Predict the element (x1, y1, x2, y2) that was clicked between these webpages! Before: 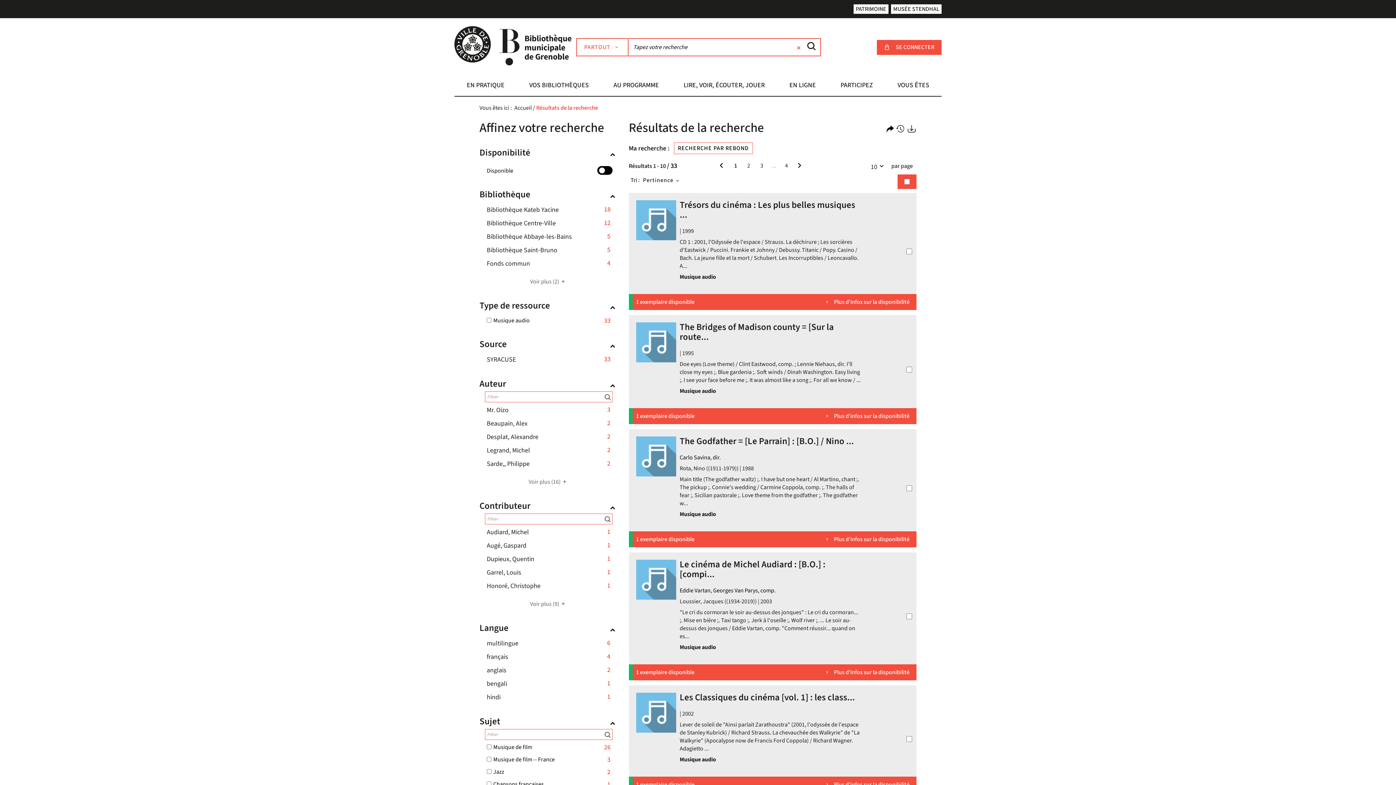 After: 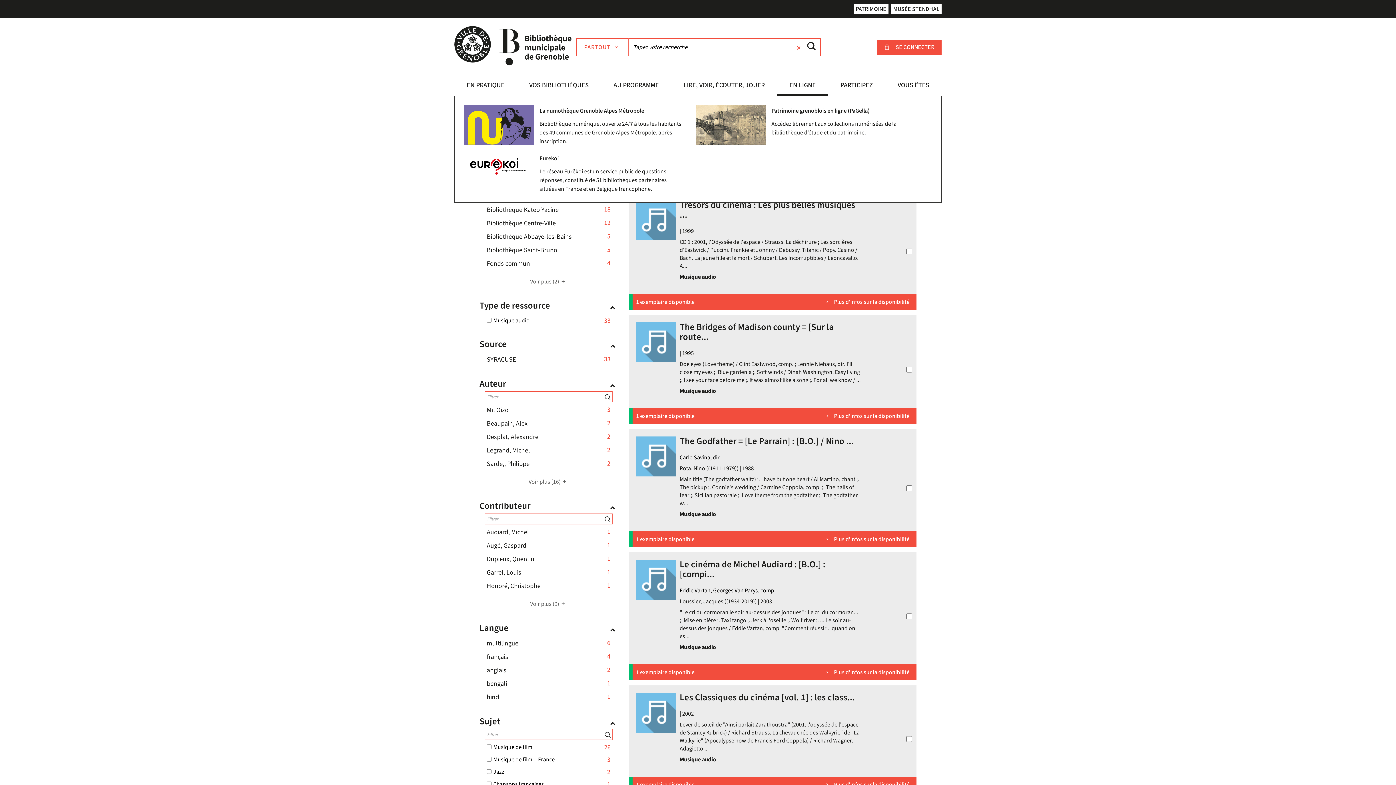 Action: label: EN LIGNE bbox: (777, 76, 828, 96)